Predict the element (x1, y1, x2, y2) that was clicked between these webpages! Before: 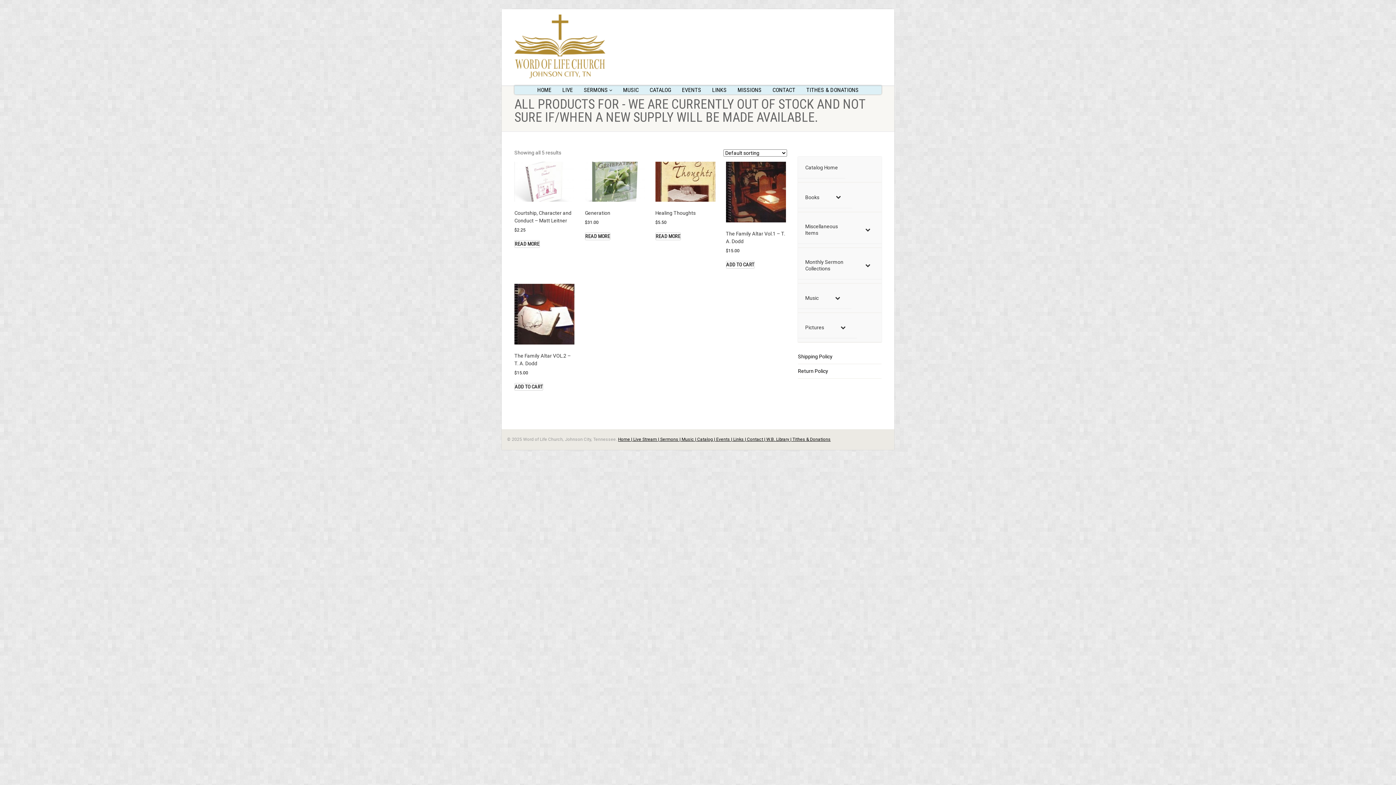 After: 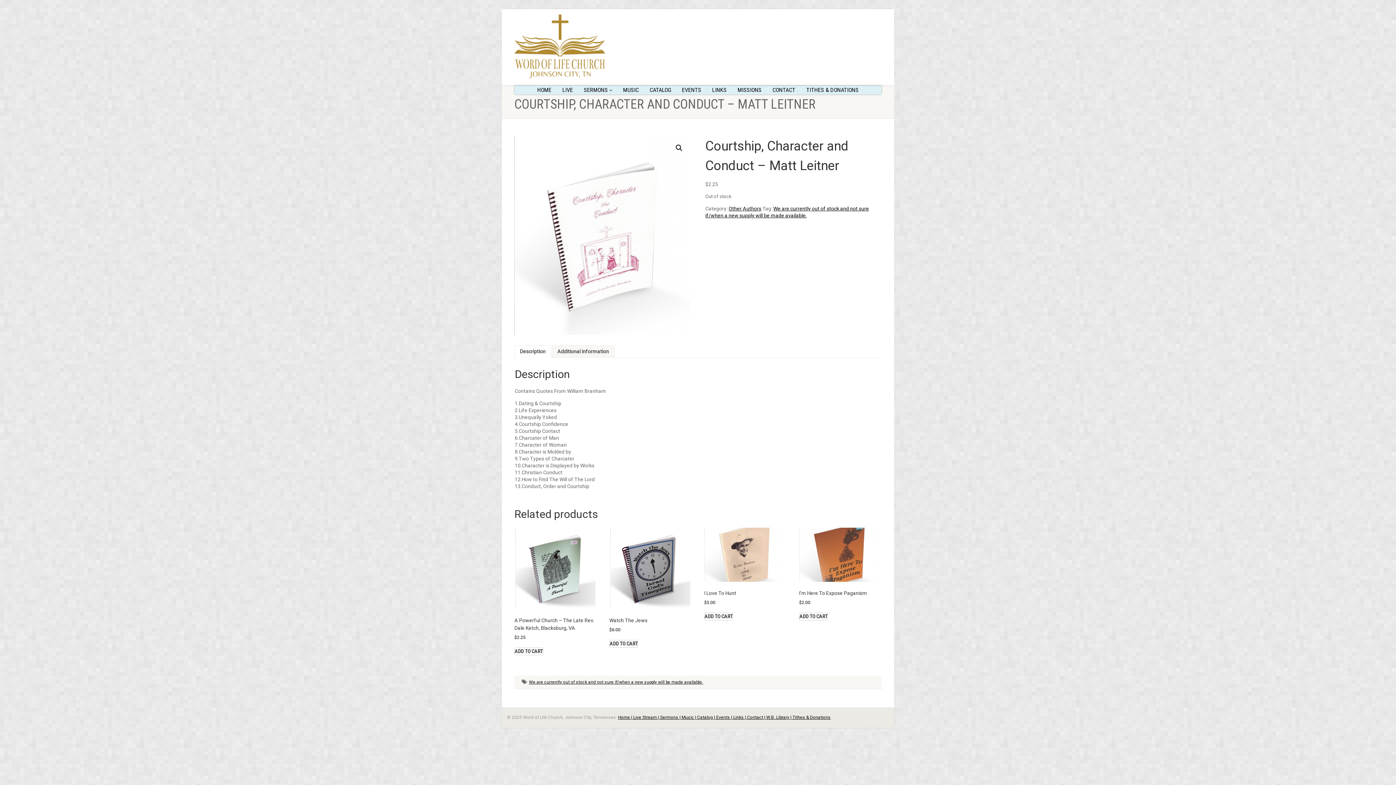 Action: label: Read more about “Courtship, Character and Conduct - Matt Leitner” bbox: (514, 240, 540, 248)